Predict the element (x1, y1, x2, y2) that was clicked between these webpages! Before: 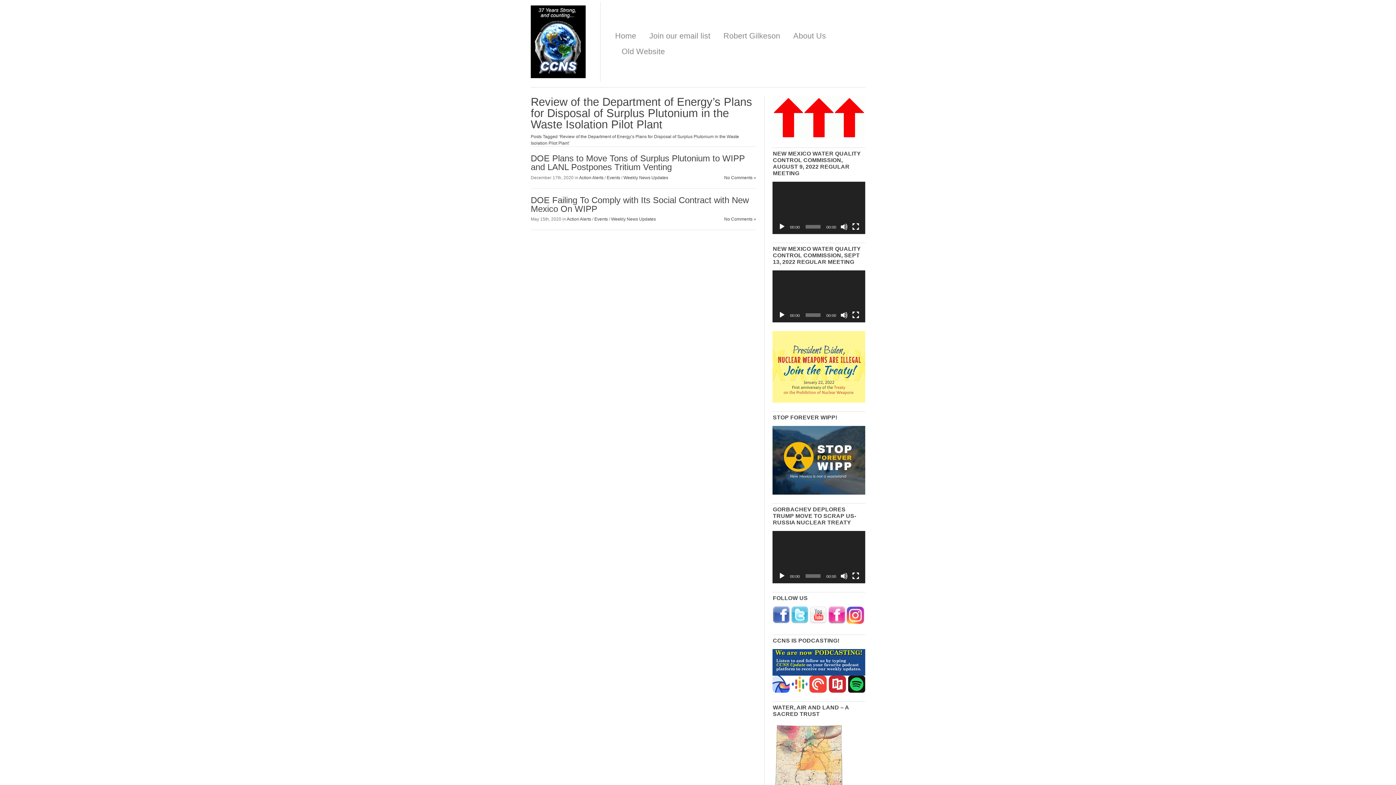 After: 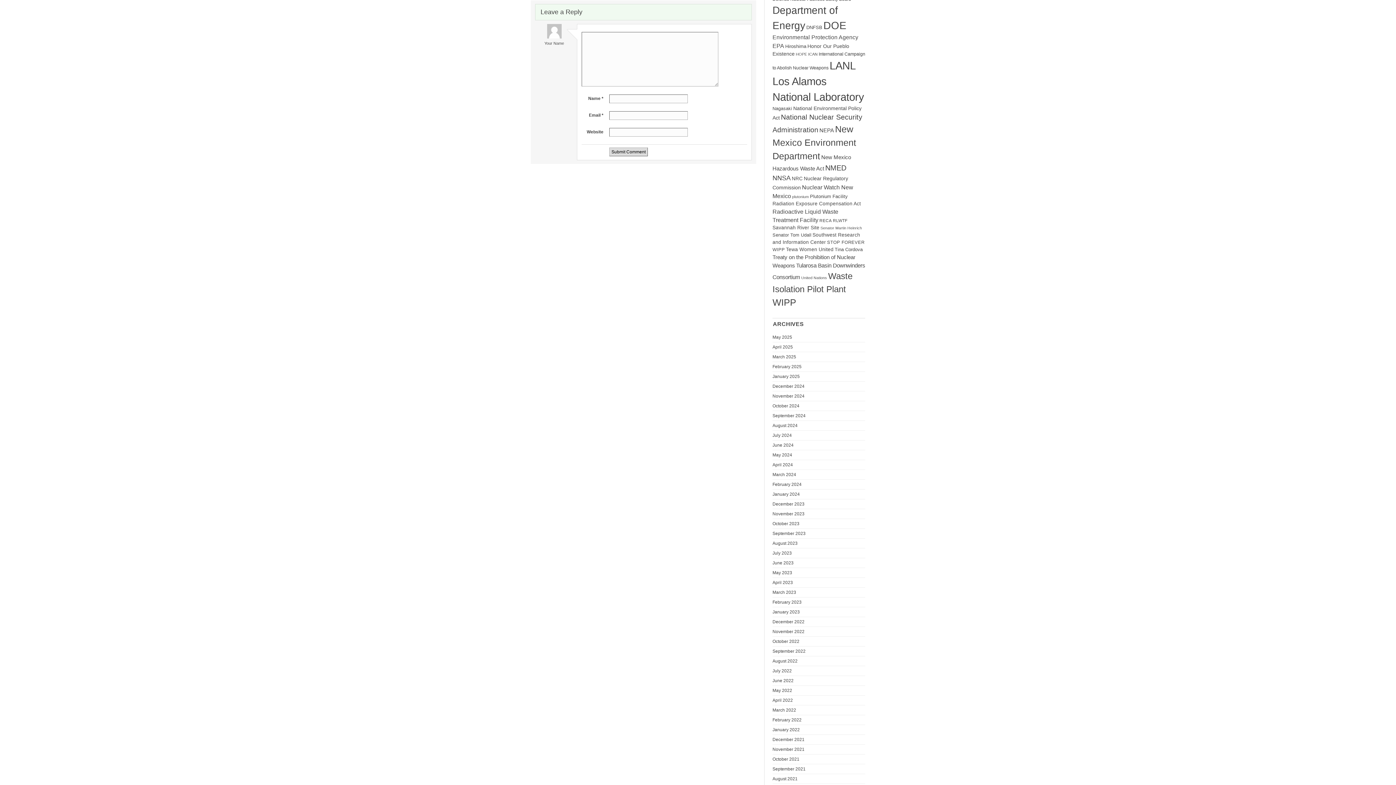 Action: label: No Comments » bbox: (724, 216, 756, 221)